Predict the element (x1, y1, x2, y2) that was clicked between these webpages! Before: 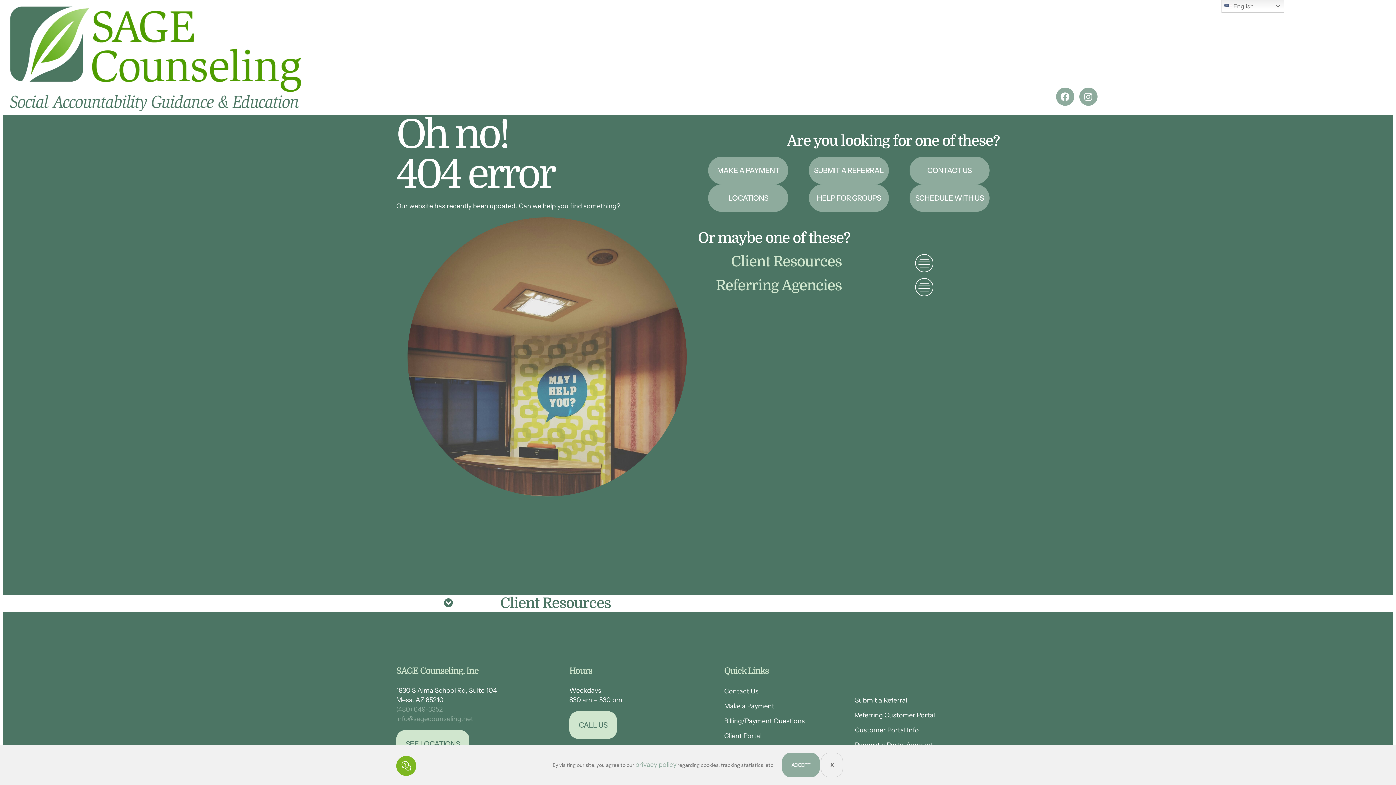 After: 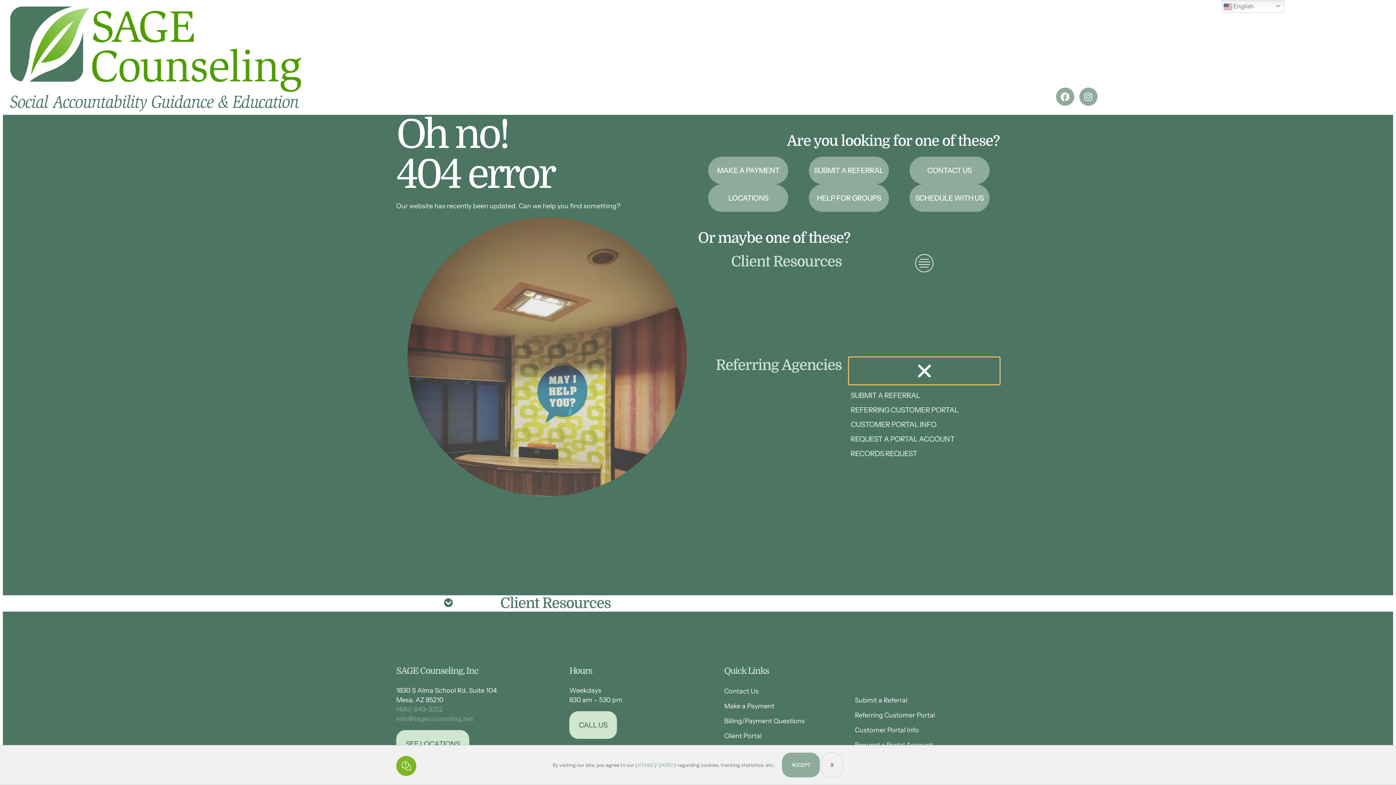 Action: bbox: (849, 277, 1000, 298) label: Menu Toggle